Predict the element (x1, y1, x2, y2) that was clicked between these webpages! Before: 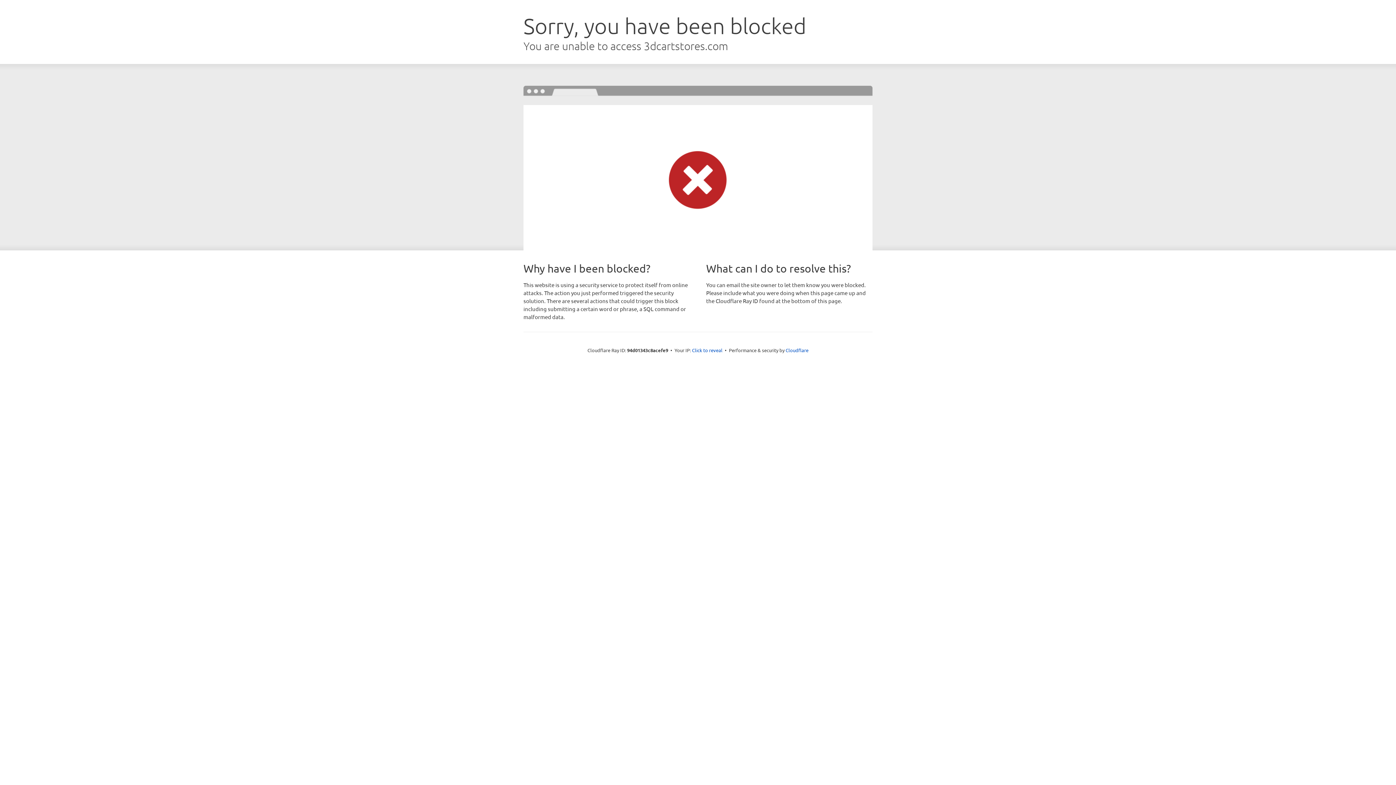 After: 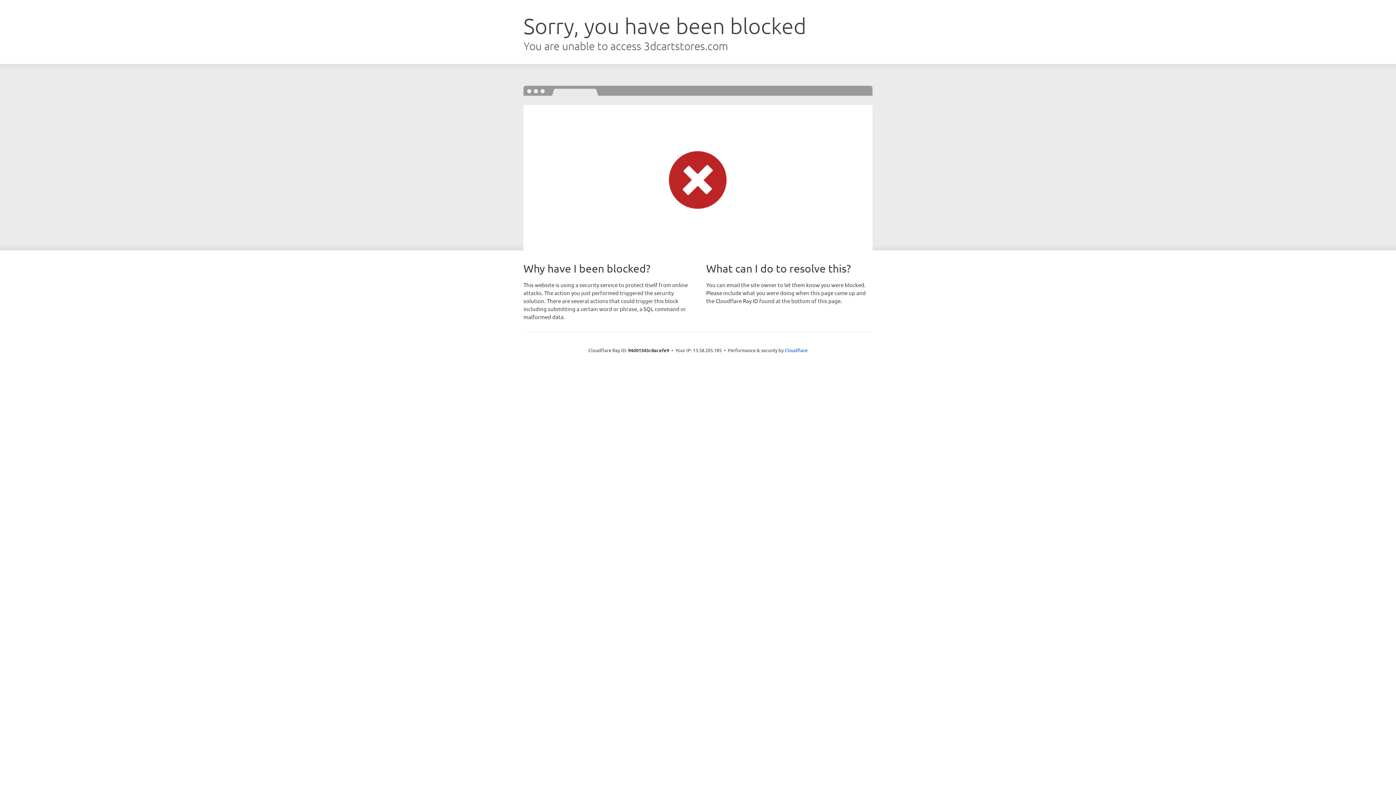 Action: bbox: (692, 346, 722, 353) label: Click to reveal